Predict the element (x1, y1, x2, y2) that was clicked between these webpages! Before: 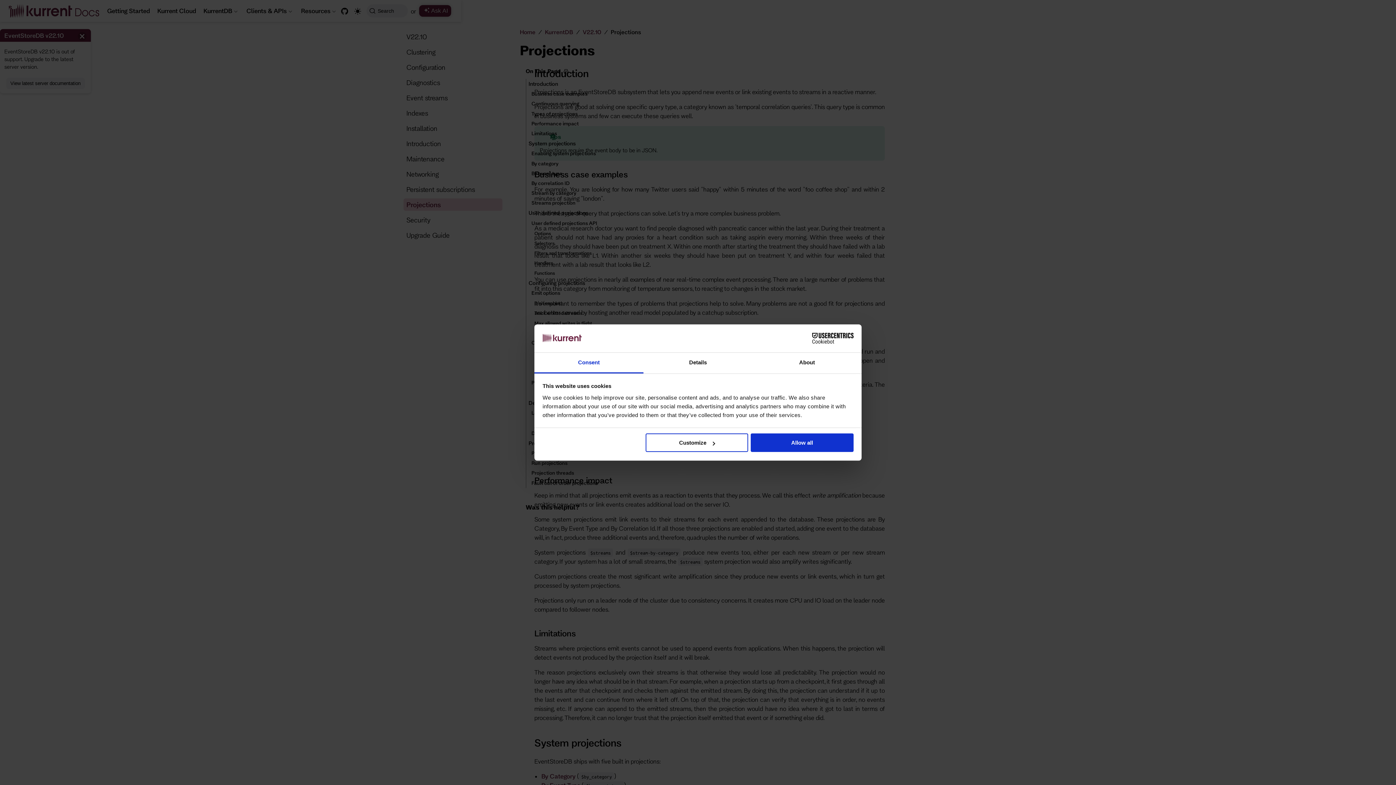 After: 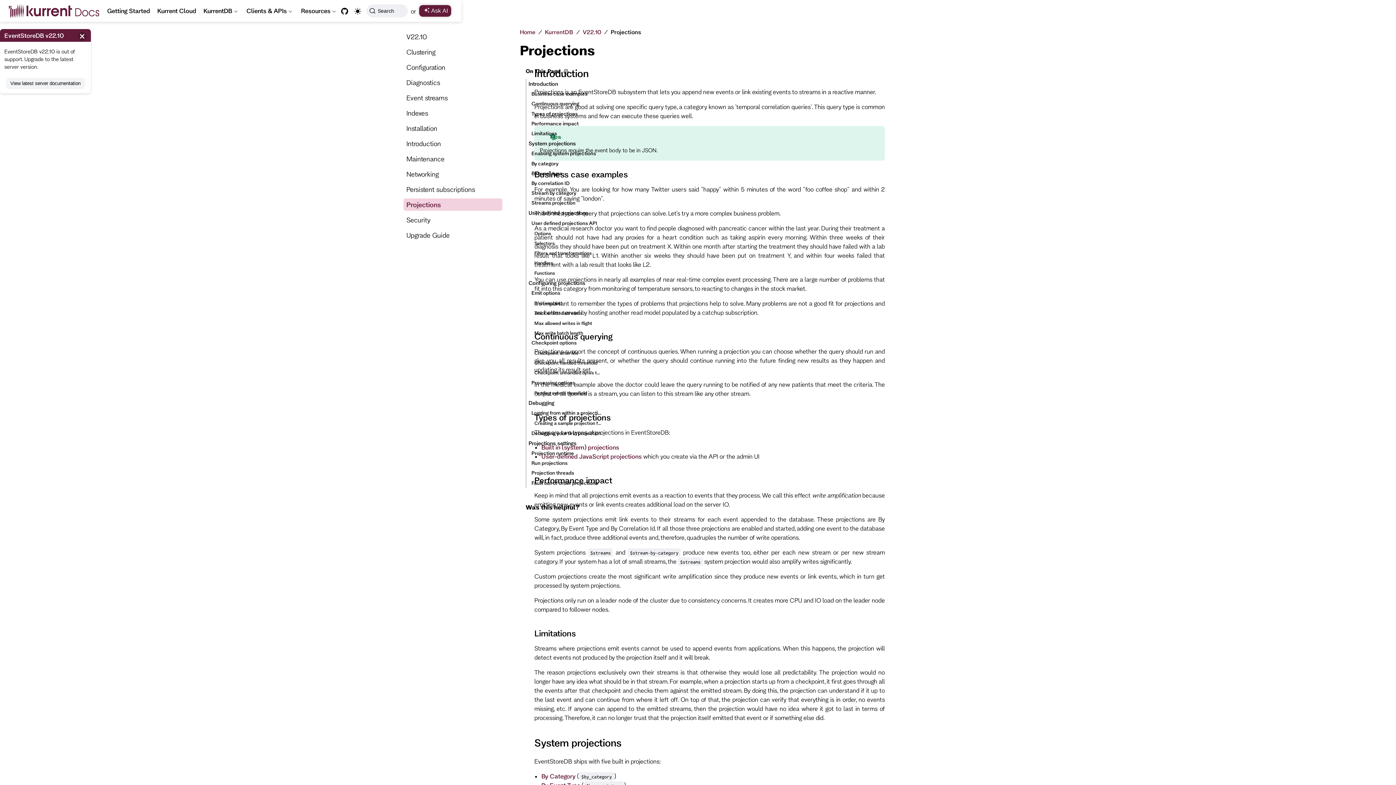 Action: bbox: (751, 433, 853, 452) label: Allow all